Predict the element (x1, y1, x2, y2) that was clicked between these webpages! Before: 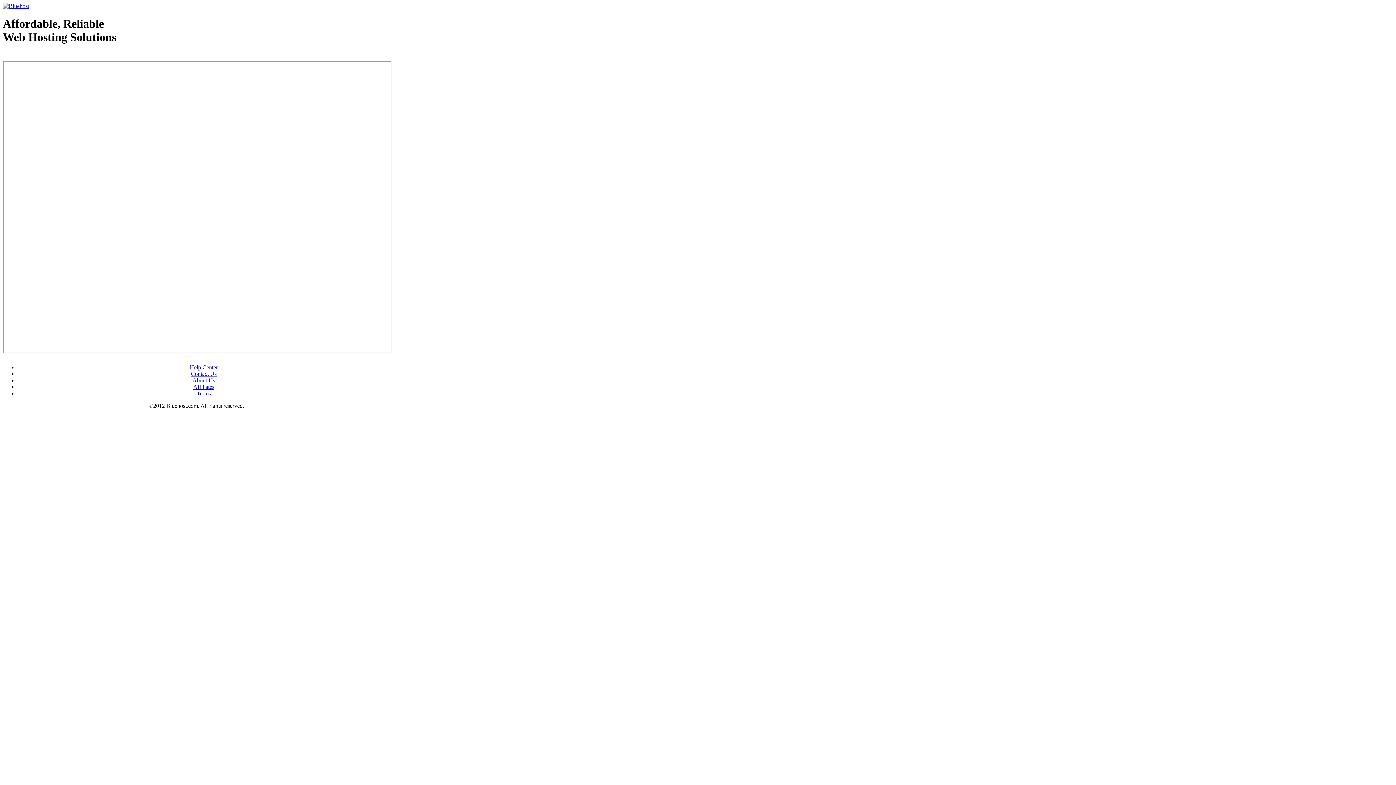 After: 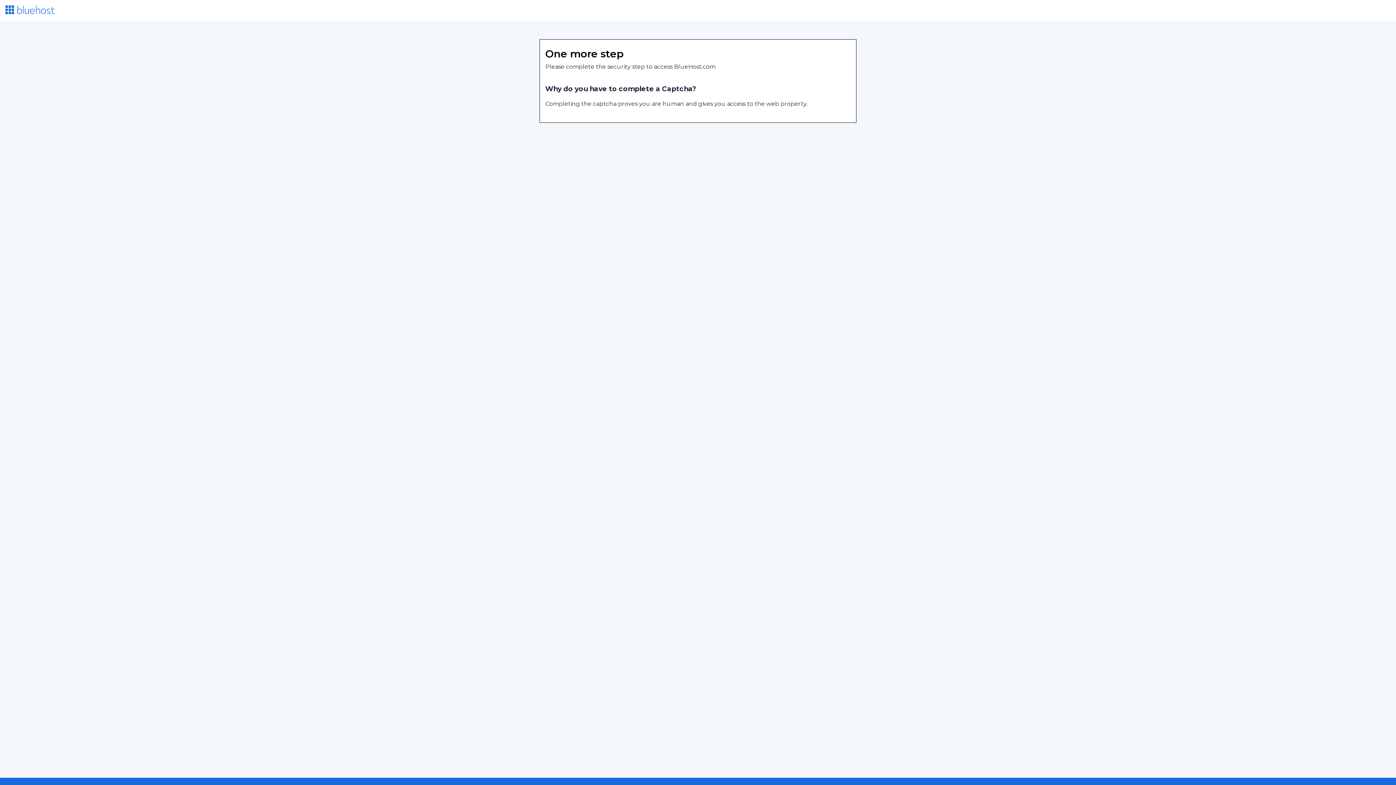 Action: bbox: (193, 383, 214, 390) label: Affiliates